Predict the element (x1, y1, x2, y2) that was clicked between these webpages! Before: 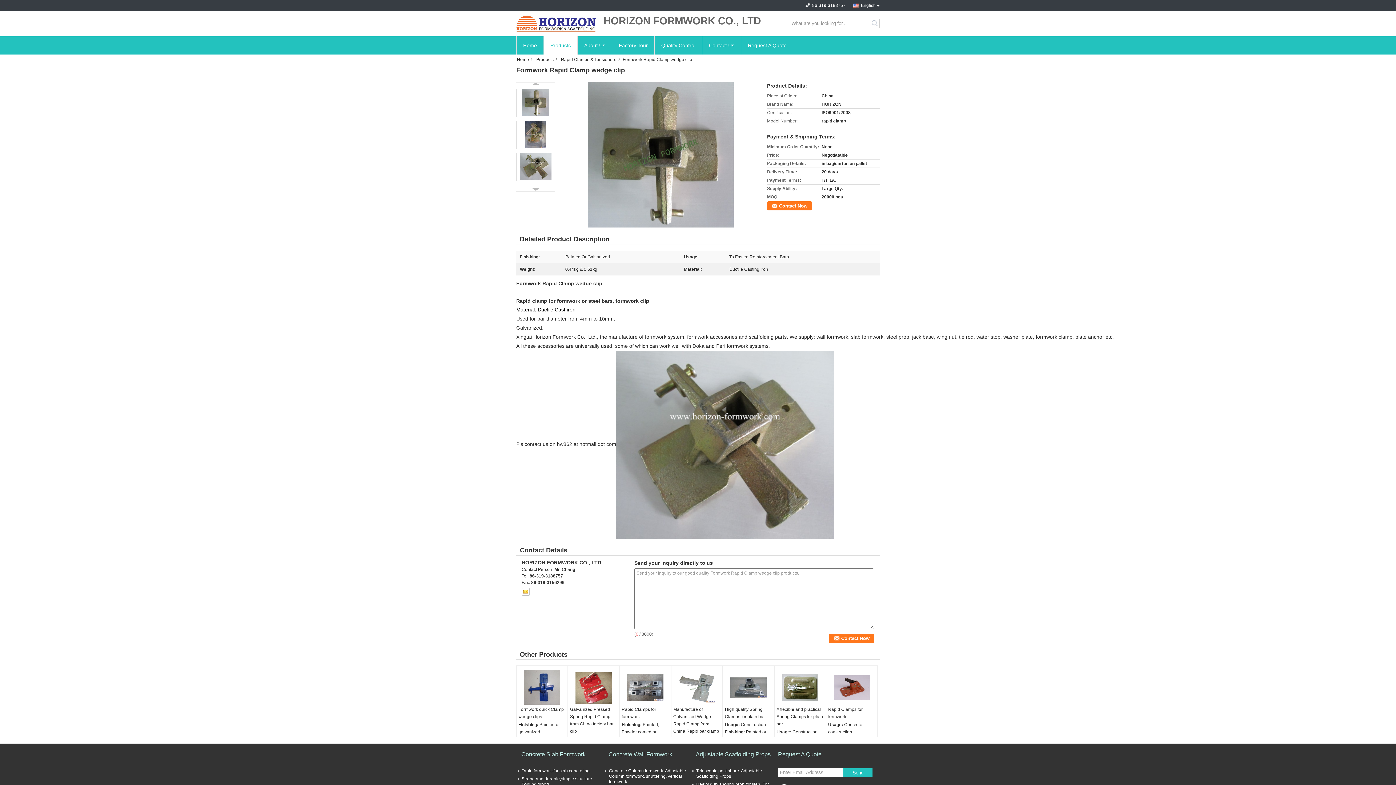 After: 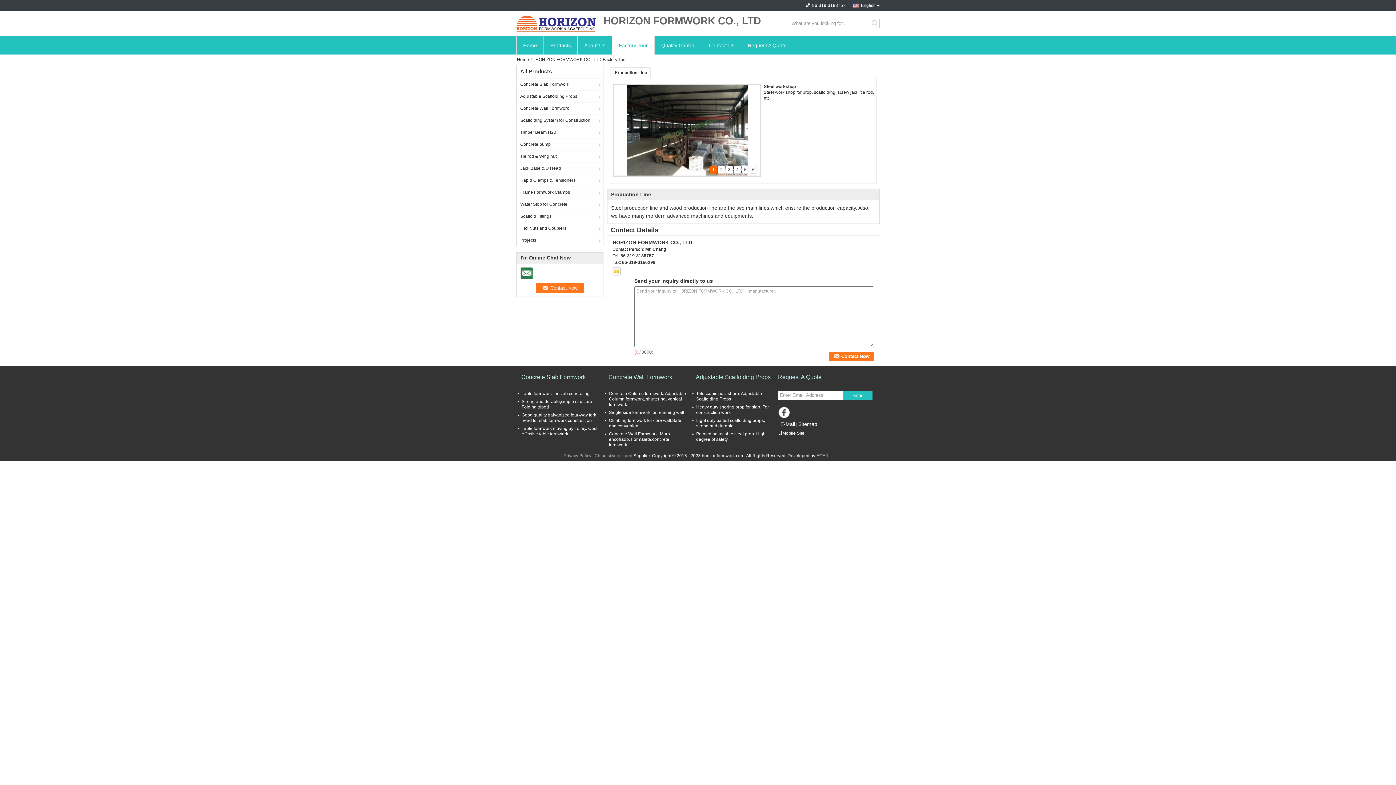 Action: label: Factory Tour bbox: (612, 36, 654, 54)